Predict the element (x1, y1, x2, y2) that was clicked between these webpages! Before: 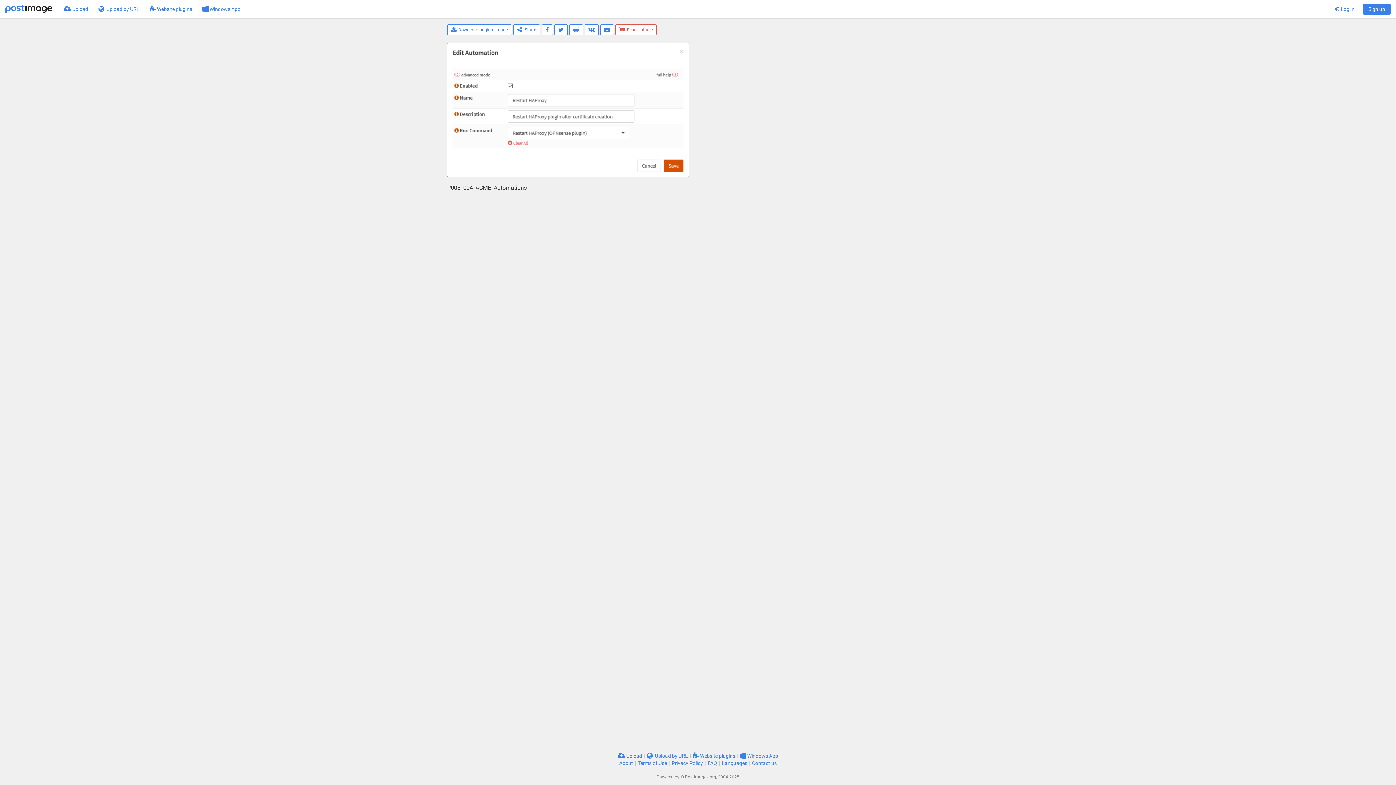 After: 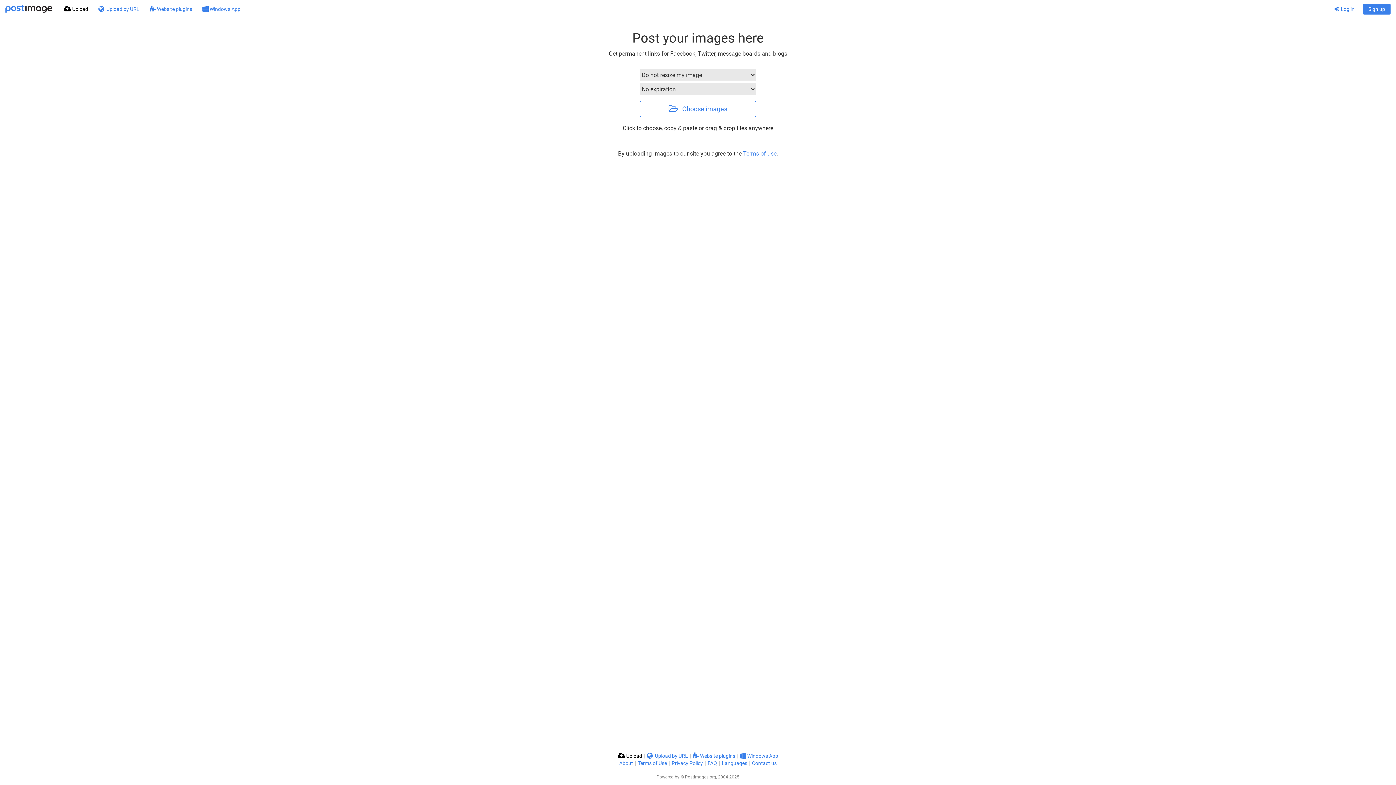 Action: label:  Upload bbox: (618, 753, 642, 759)